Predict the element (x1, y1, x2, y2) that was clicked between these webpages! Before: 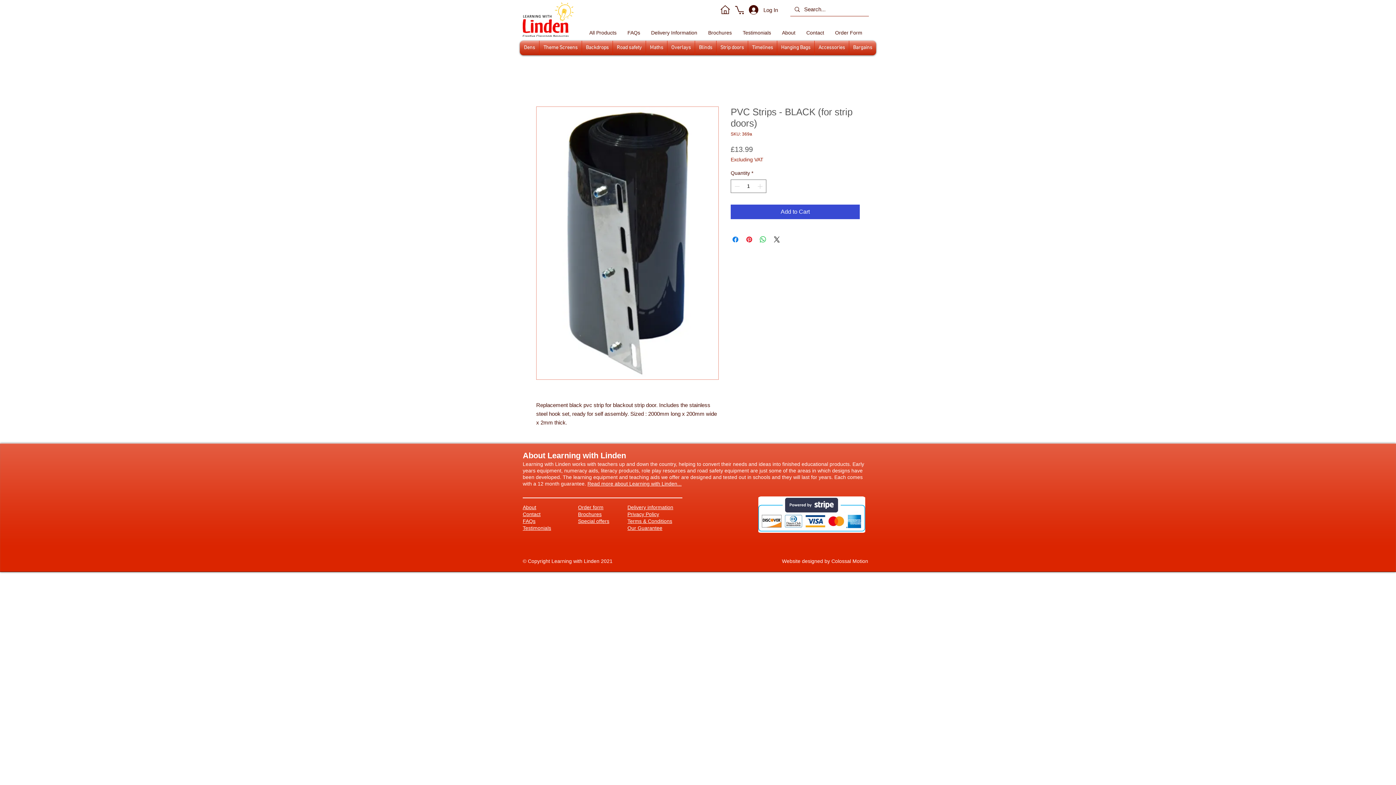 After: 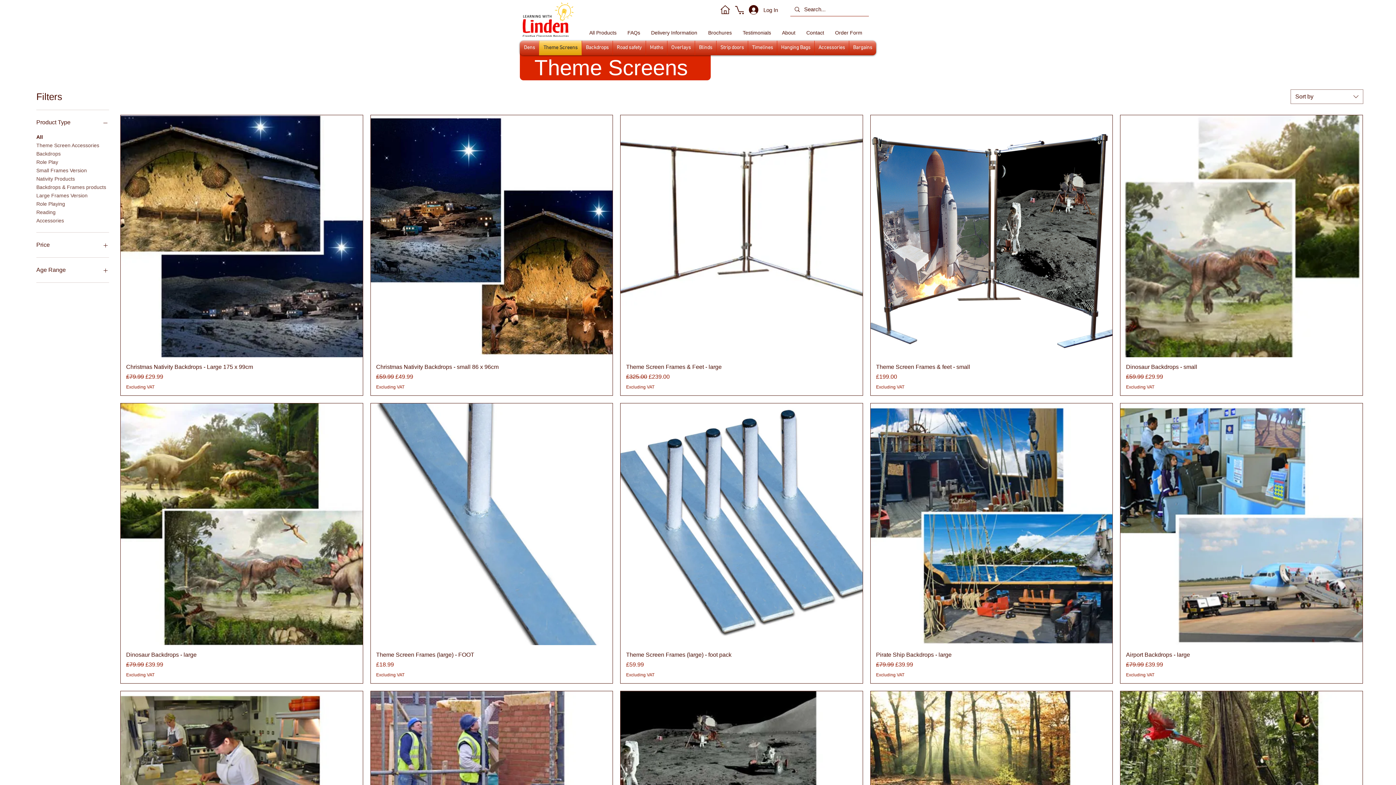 Action: label: Theme Screens bbox: (539, 40, 581, 55)